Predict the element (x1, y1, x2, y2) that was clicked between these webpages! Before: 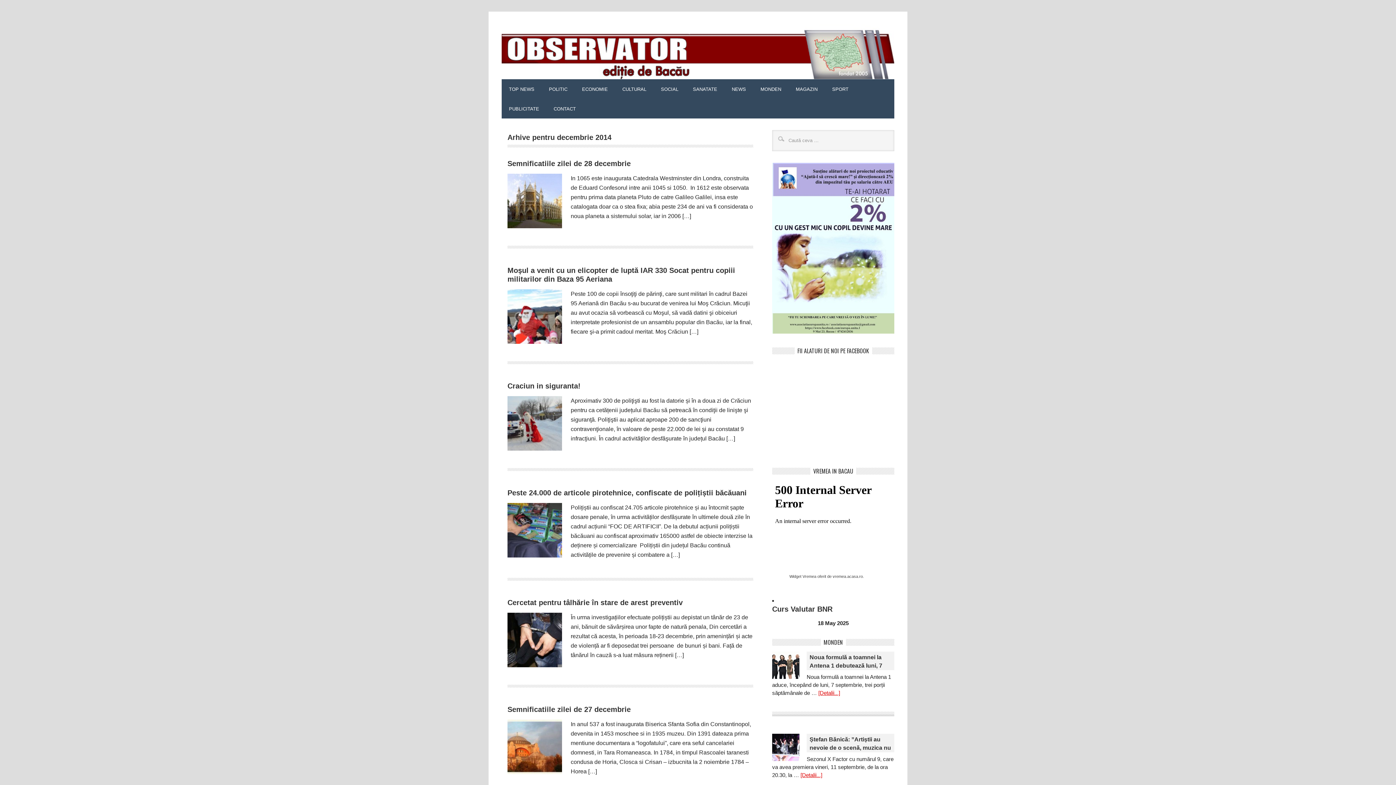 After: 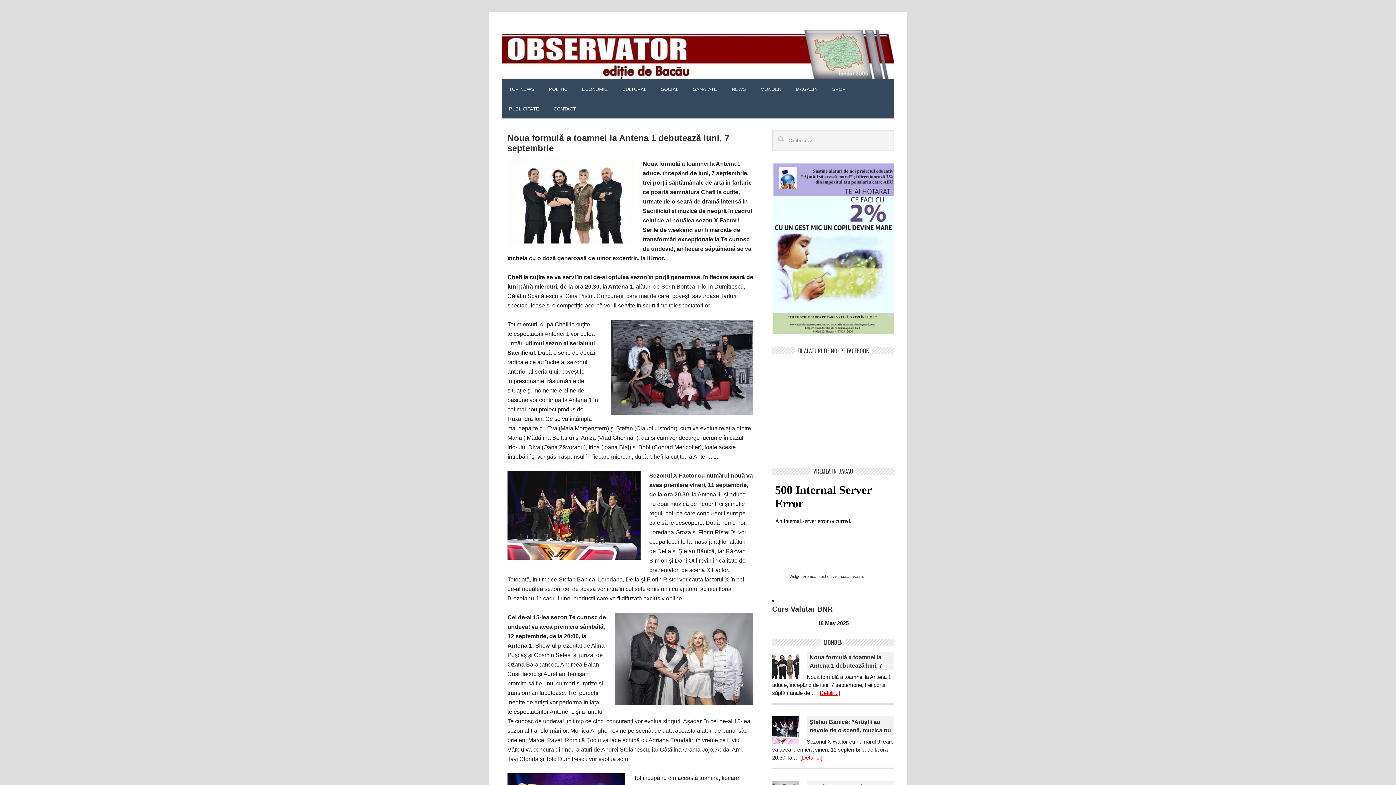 Action: bbox: (809, 654, 882, 677) label: Noua formulă a toamnei la Antena 1 debutează luni, 7 septembrie